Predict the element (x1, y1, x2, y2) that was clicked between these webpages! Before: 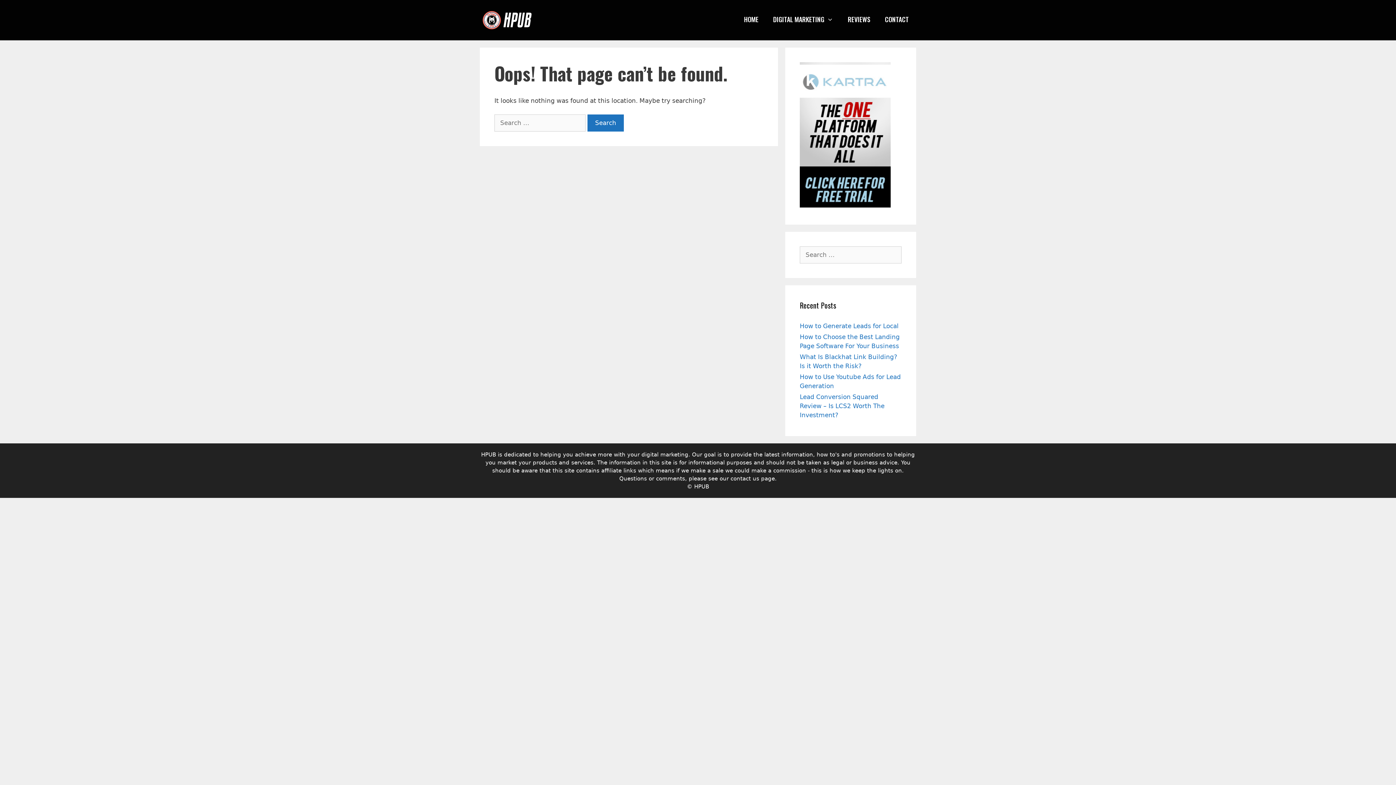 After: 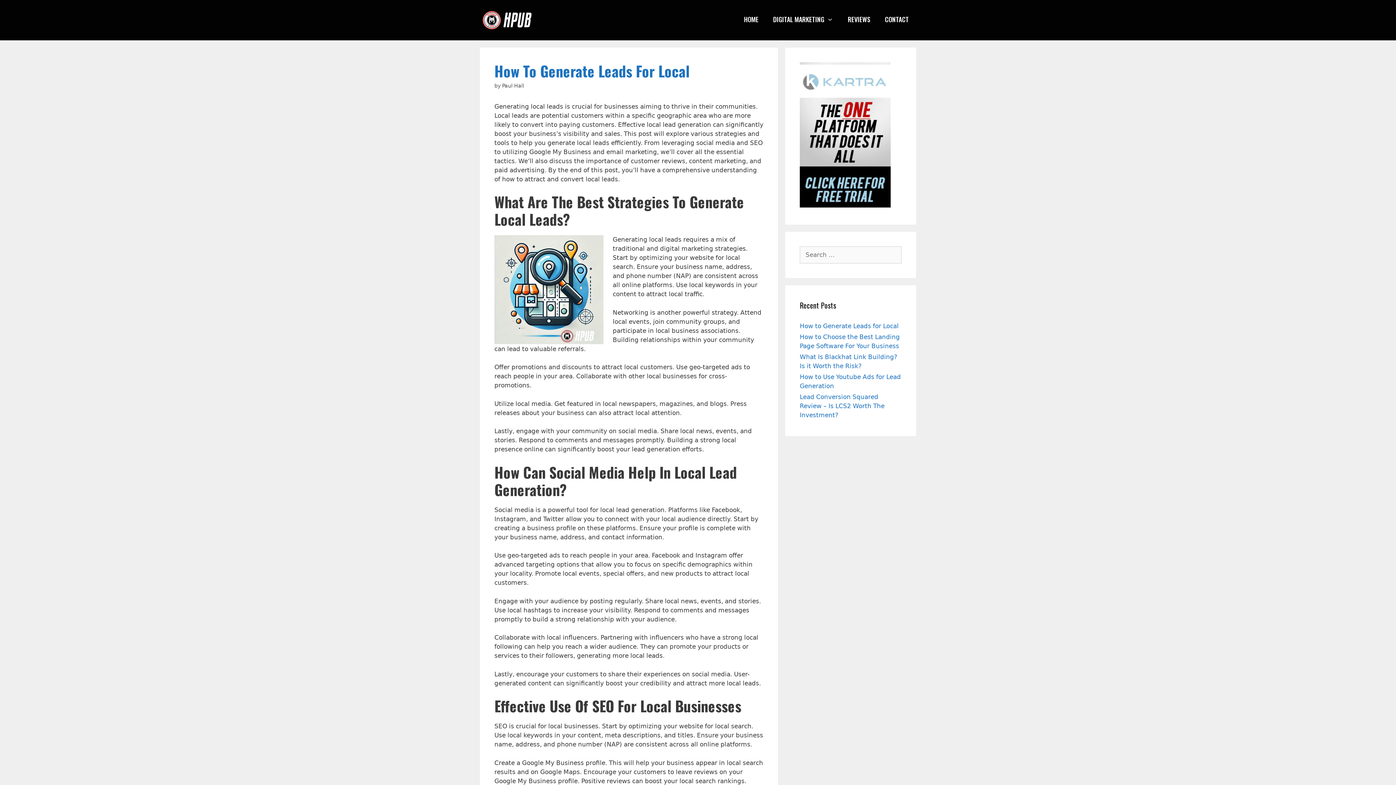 Action: bbox: (480, 15, 545, 23)